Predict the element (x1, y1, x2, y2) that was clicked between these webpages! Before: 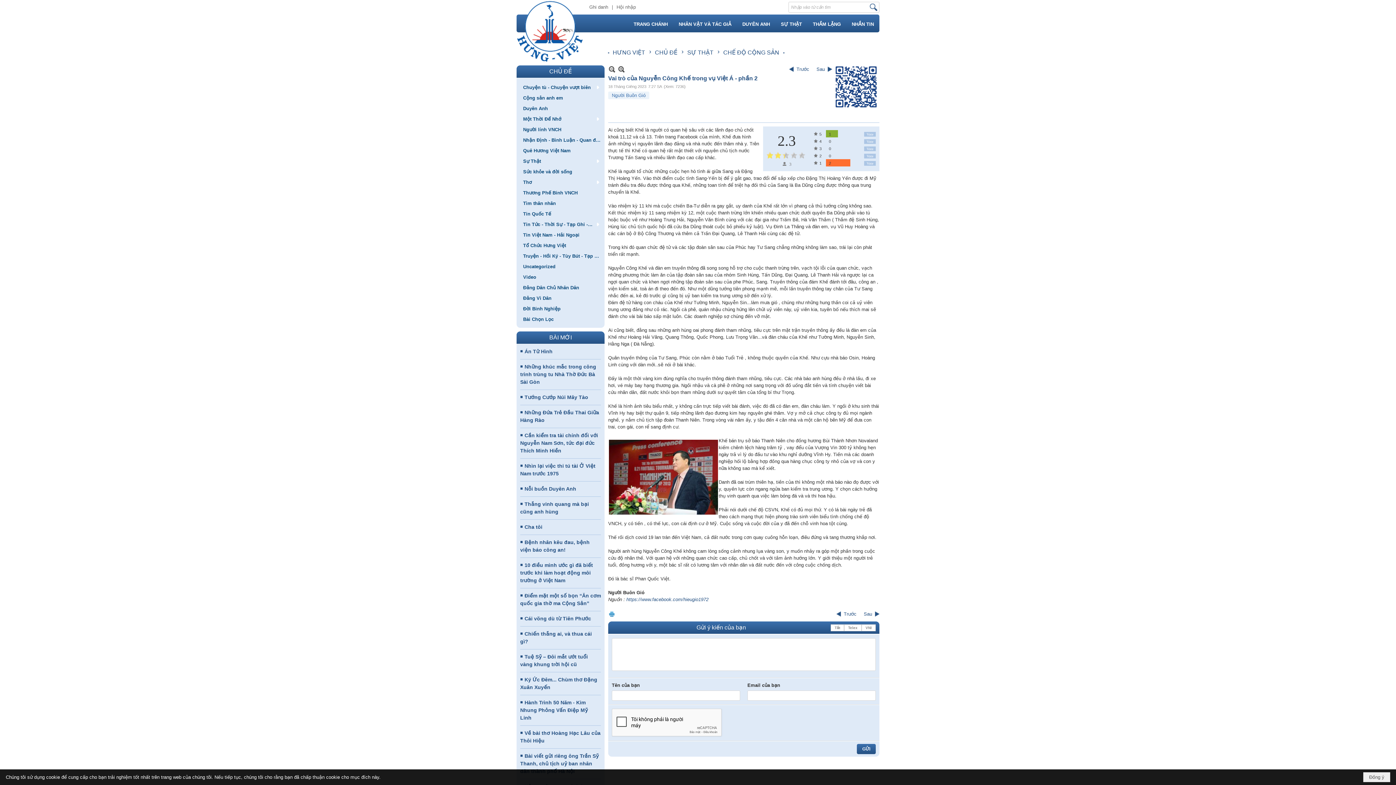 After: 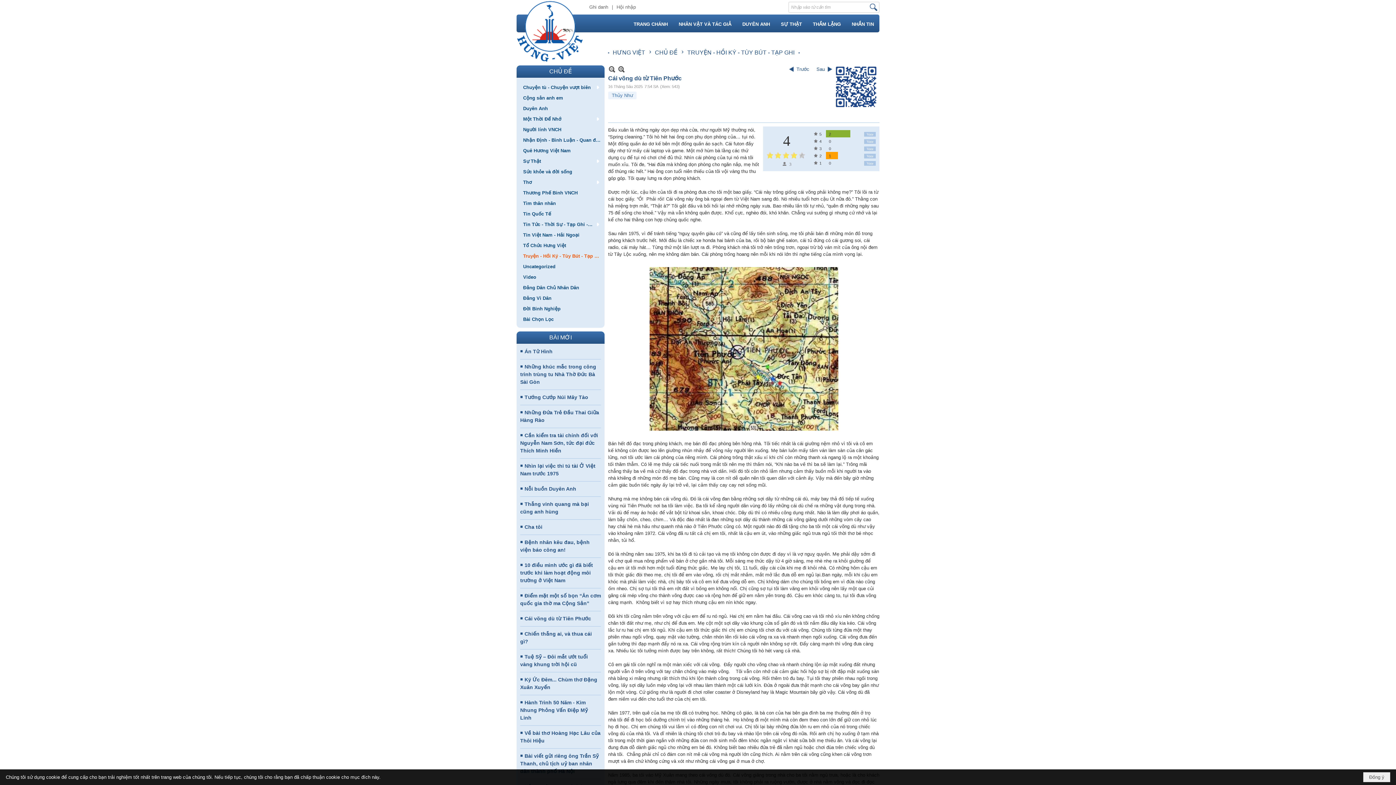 Action: label: Cái võng dù từ Tiên Phước bbox: (524, 616, 591, 621)